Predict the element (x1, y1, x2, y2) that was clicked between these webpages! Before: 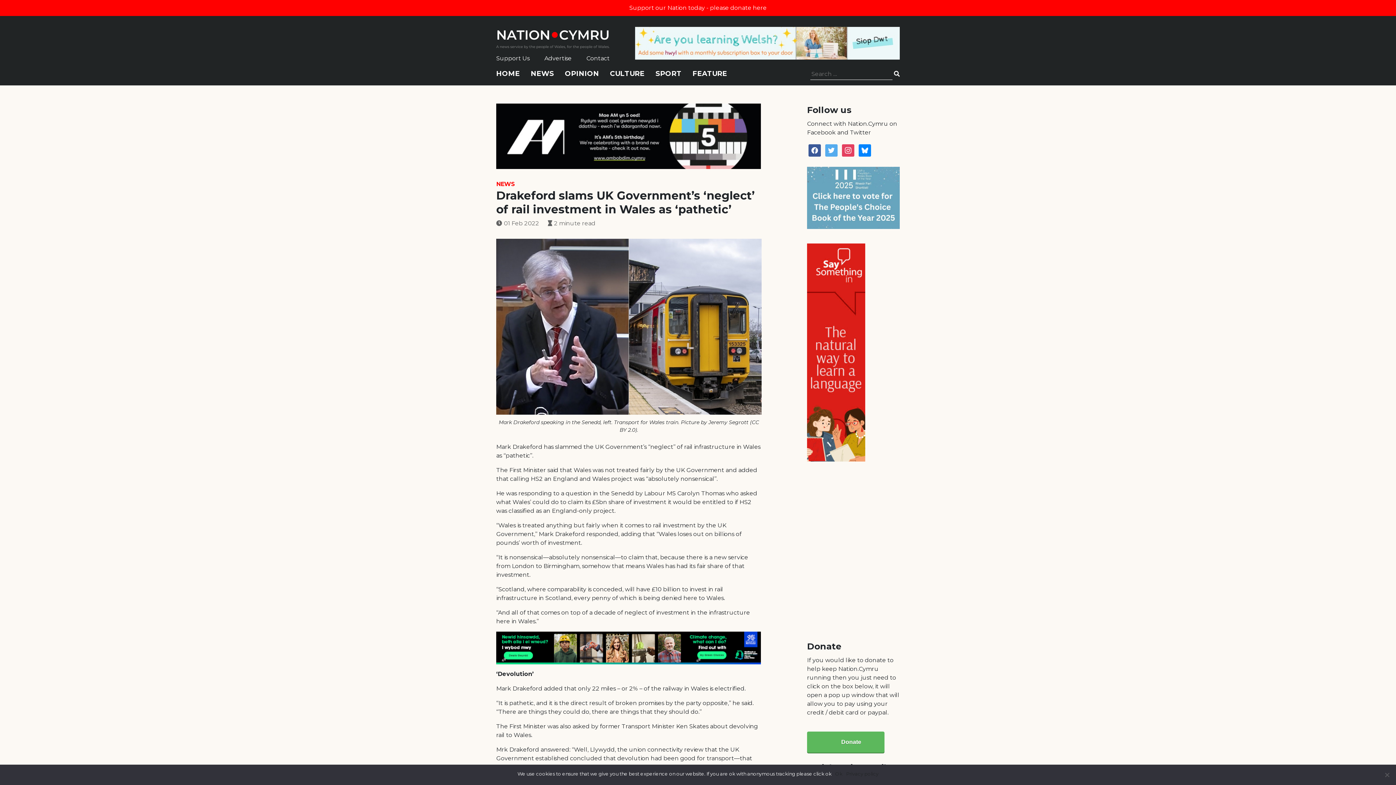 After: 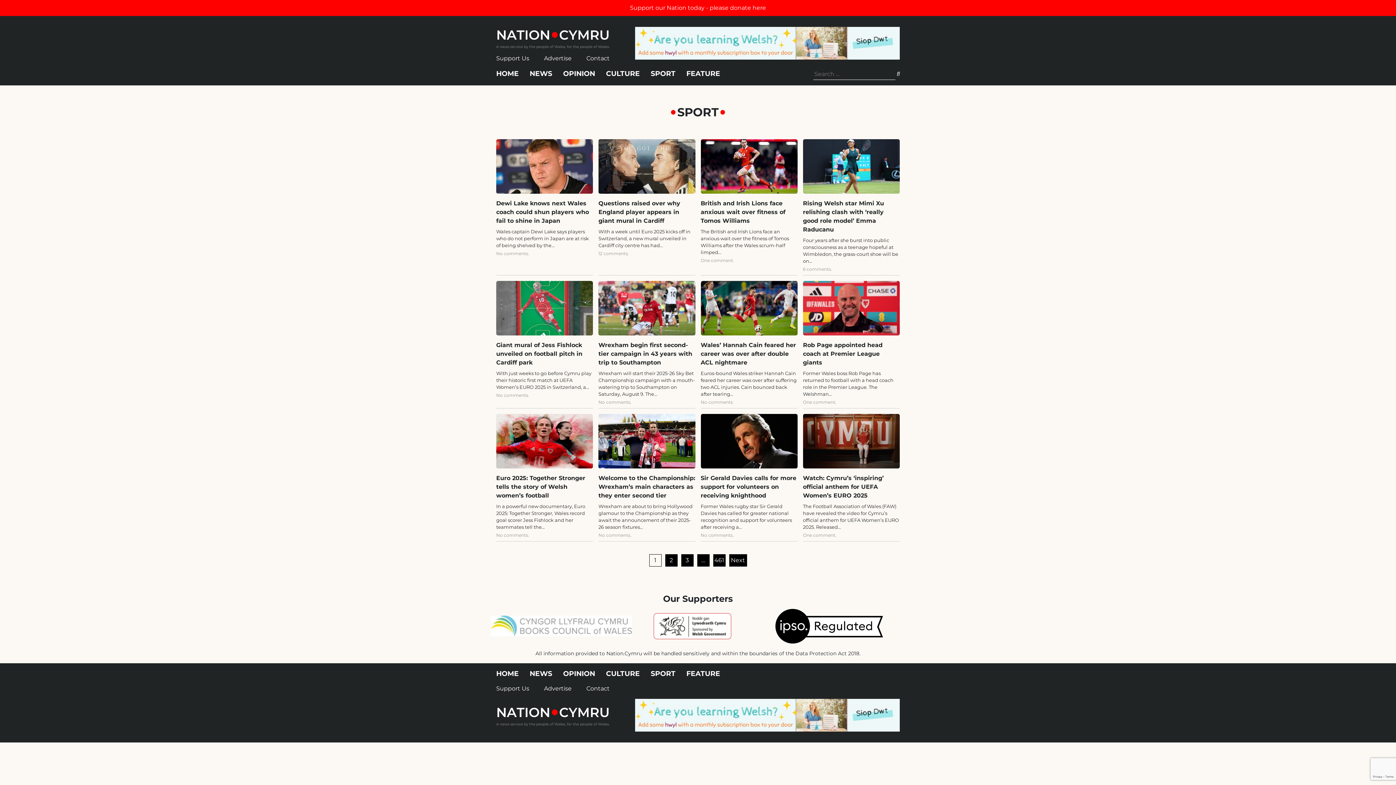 Action: bbox: (655, 69, 681, 84) label: SPORT